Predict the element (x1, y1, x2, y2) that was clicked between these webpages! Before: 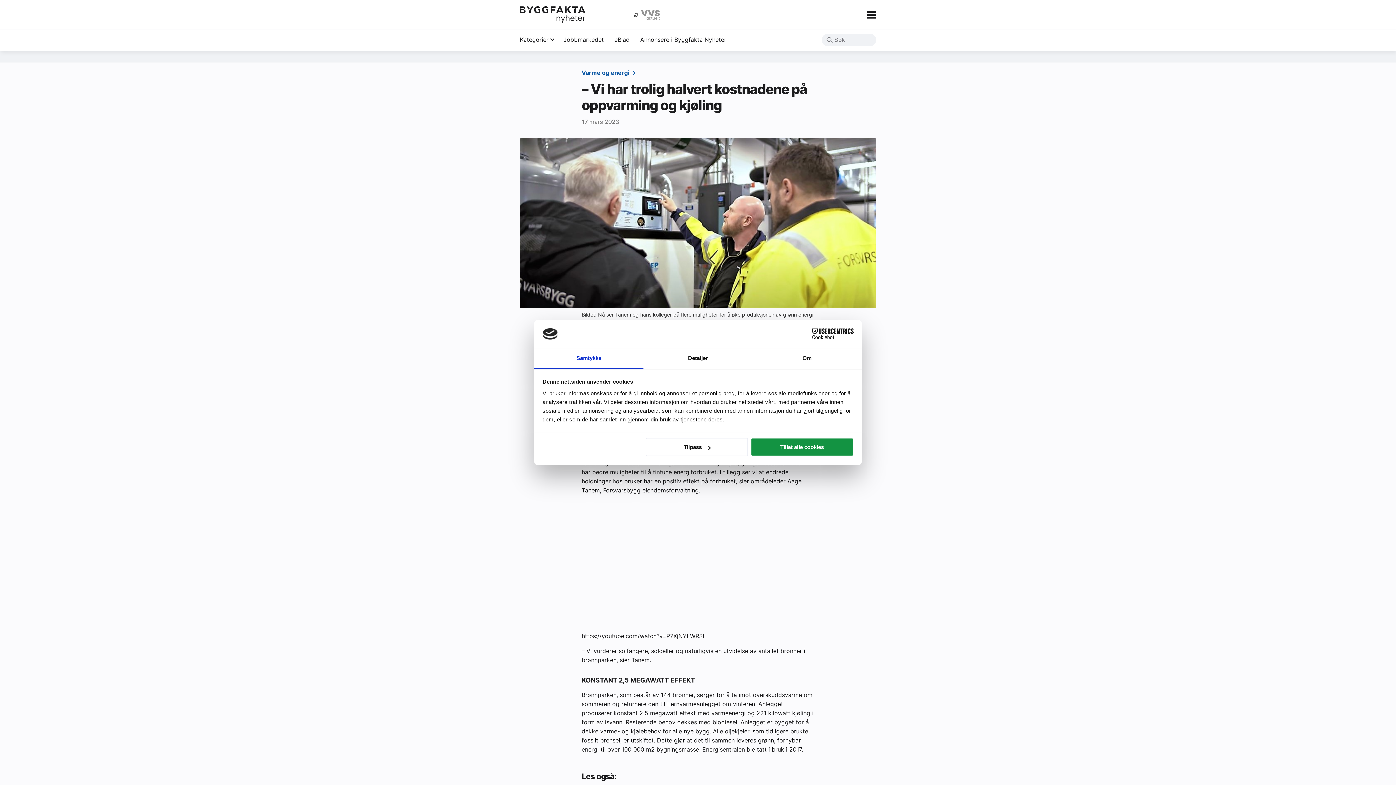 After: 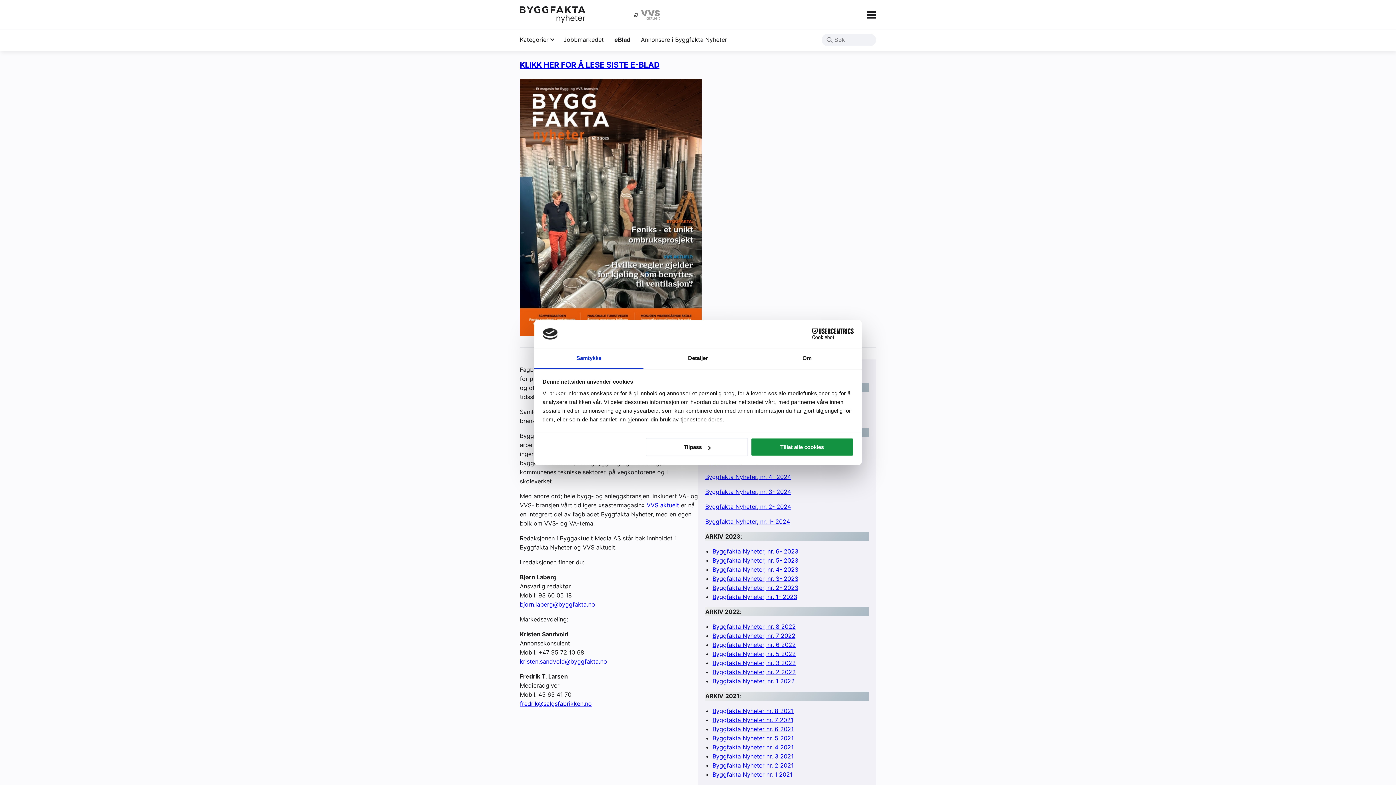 Action: label: eBlad bbox: (614, 36, 629, 43)